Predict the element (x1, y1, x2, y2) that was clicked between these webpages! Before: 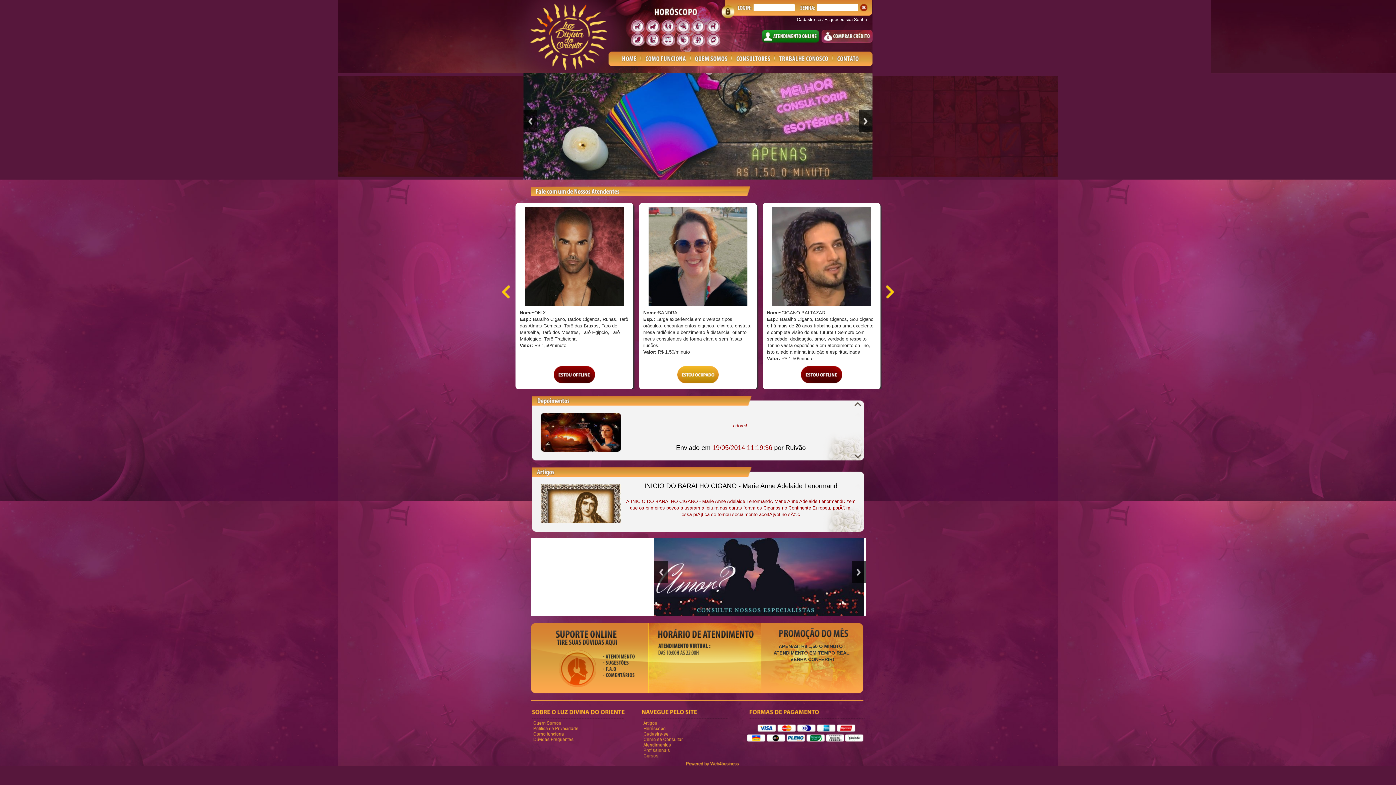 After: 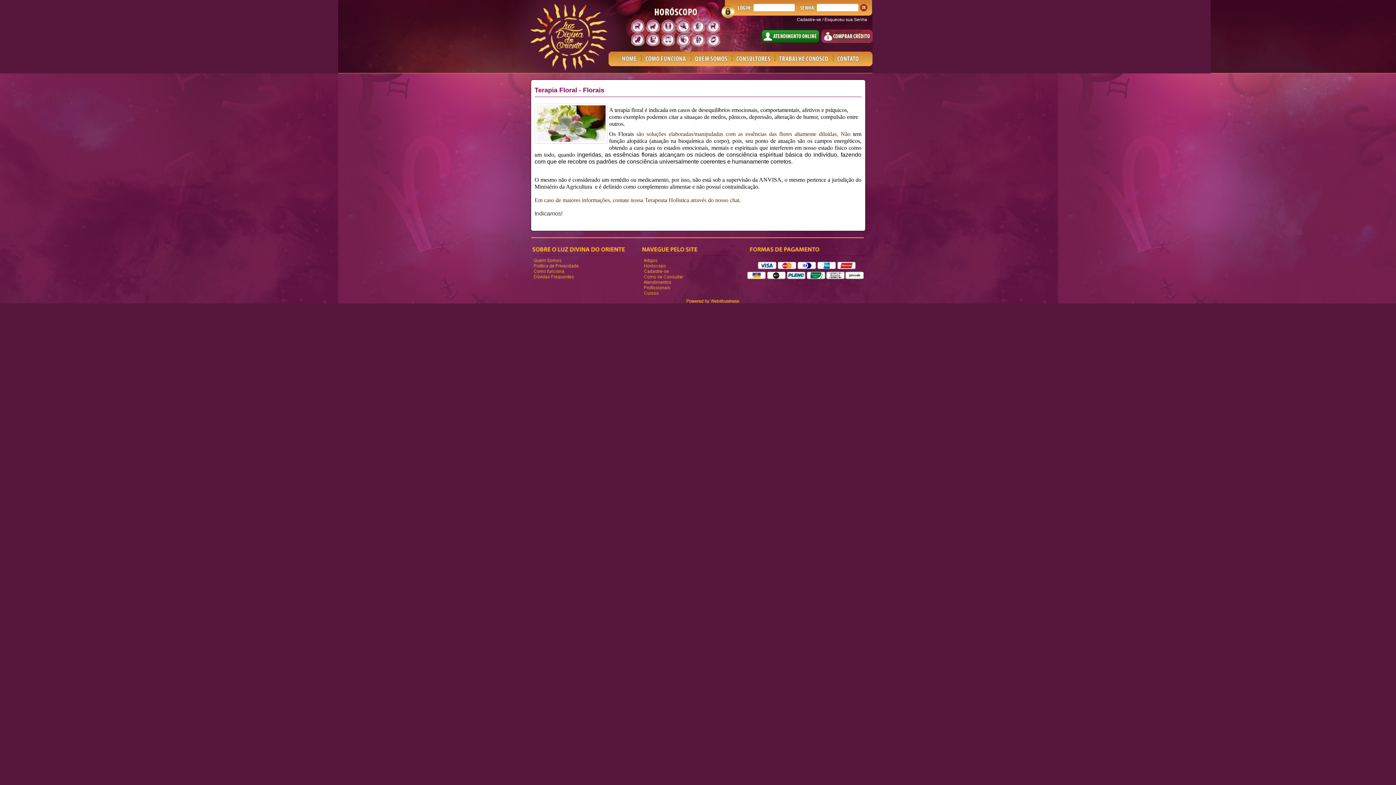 Action: bbox: (708, 482, 773, 489) label: Terapia Floral - Florais